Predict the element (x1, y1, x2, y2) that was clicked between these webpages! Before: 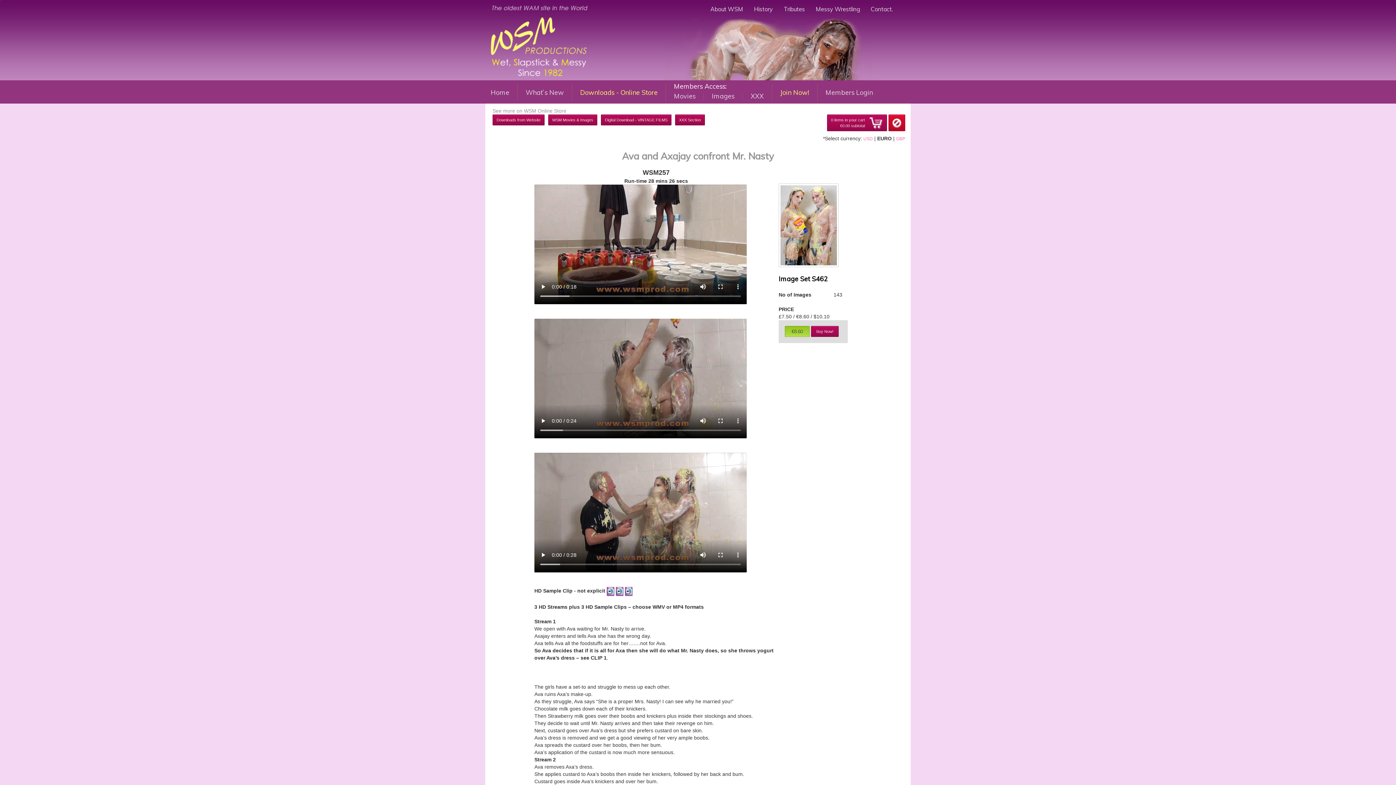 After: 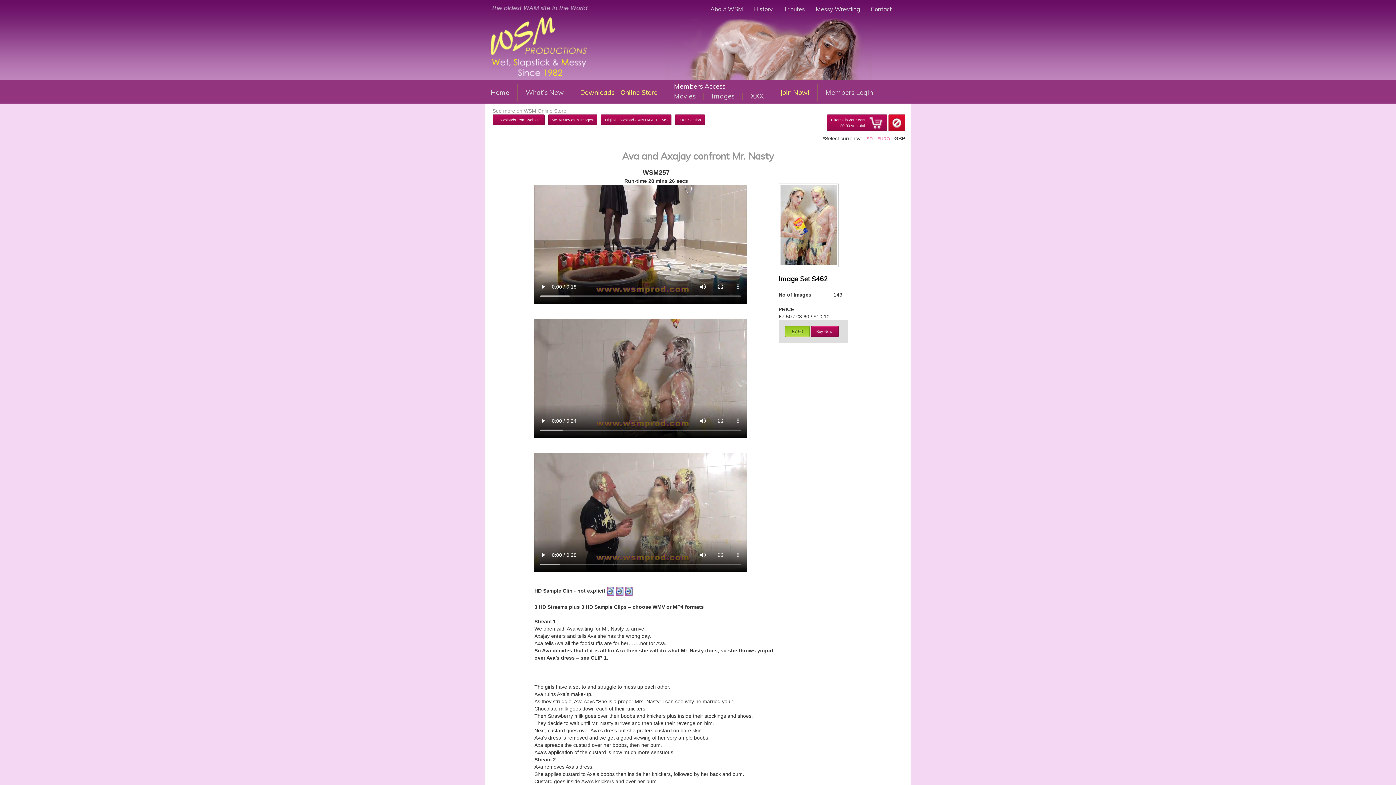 Action: label: GBP bbox: (896, 136, 905, 141)